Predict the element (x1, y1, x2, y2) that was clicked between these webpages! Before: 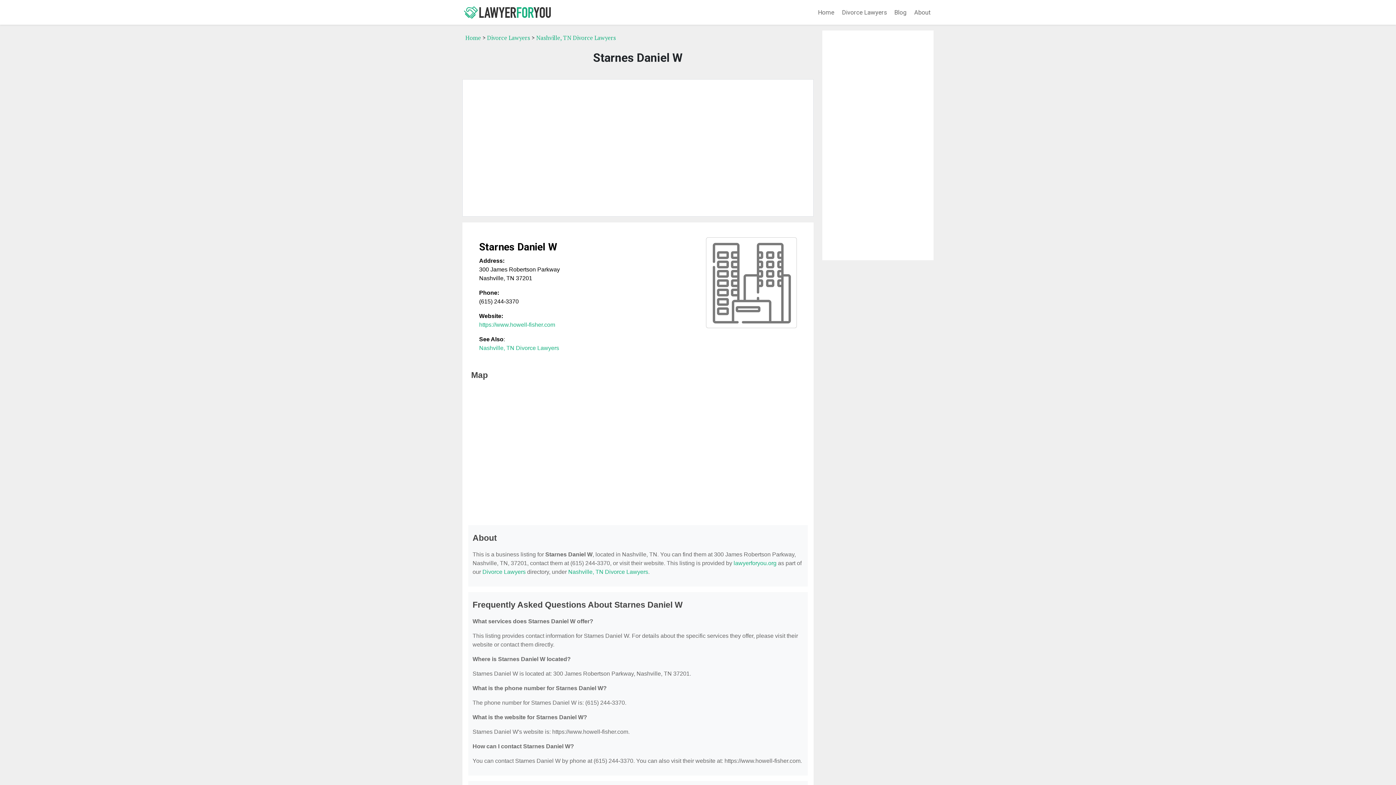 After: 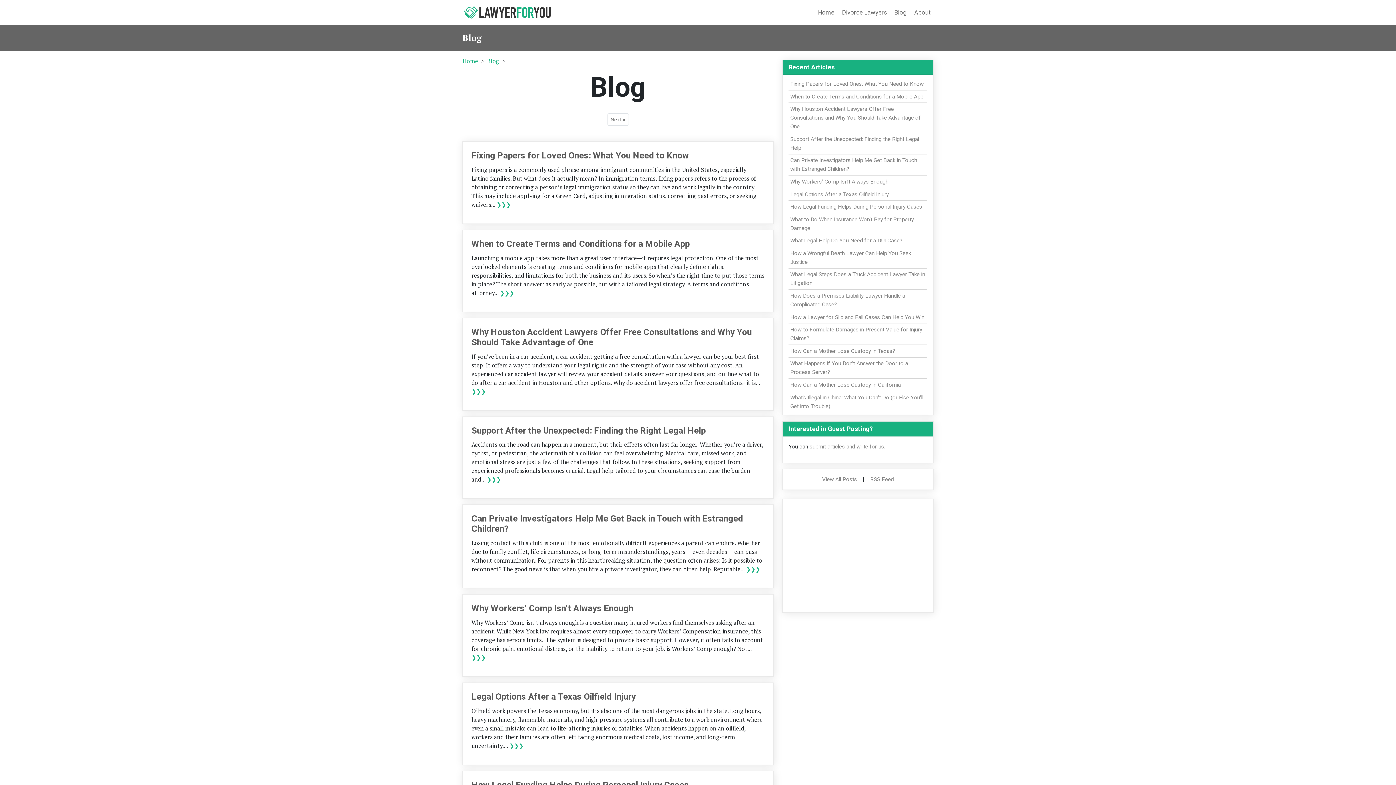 Action: bbox: (891, 5, 909, 19) label: Blog